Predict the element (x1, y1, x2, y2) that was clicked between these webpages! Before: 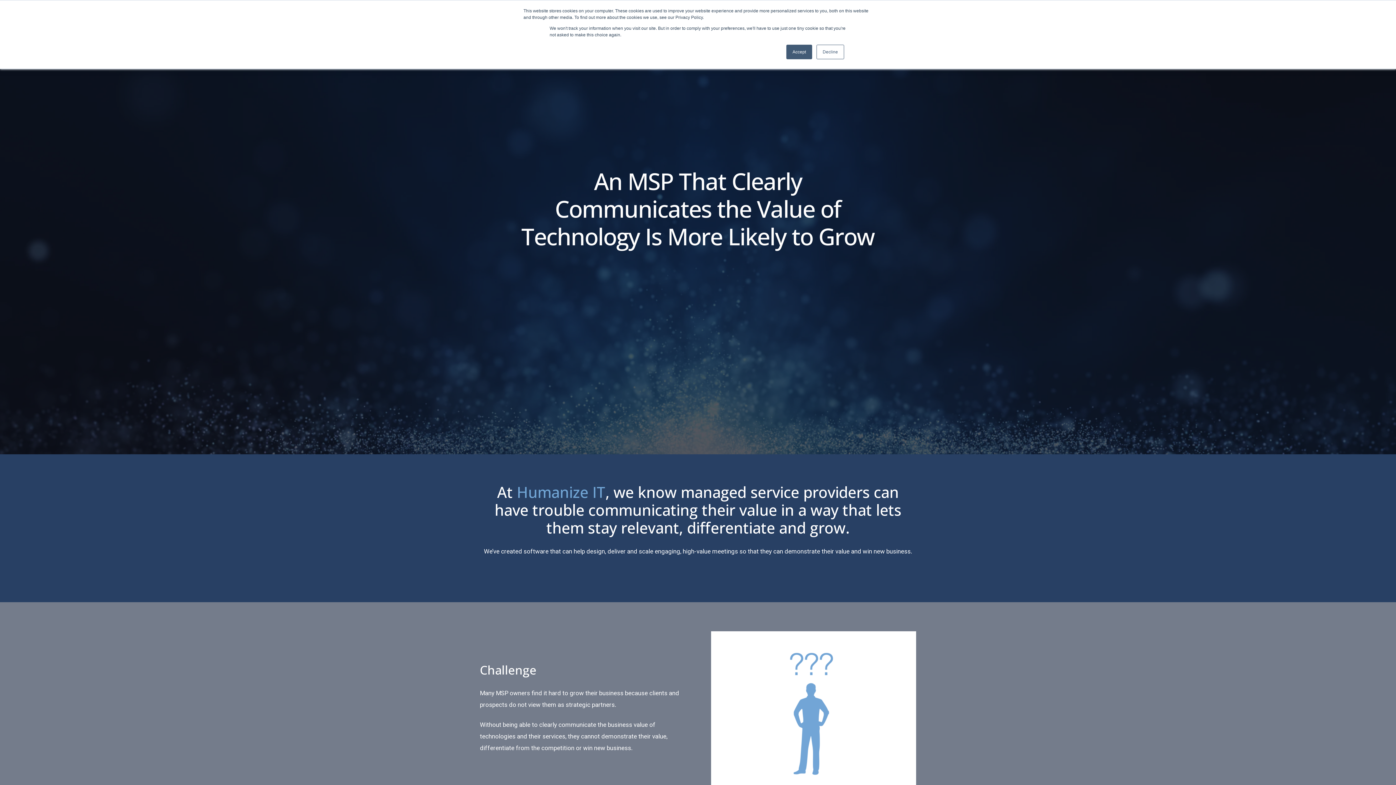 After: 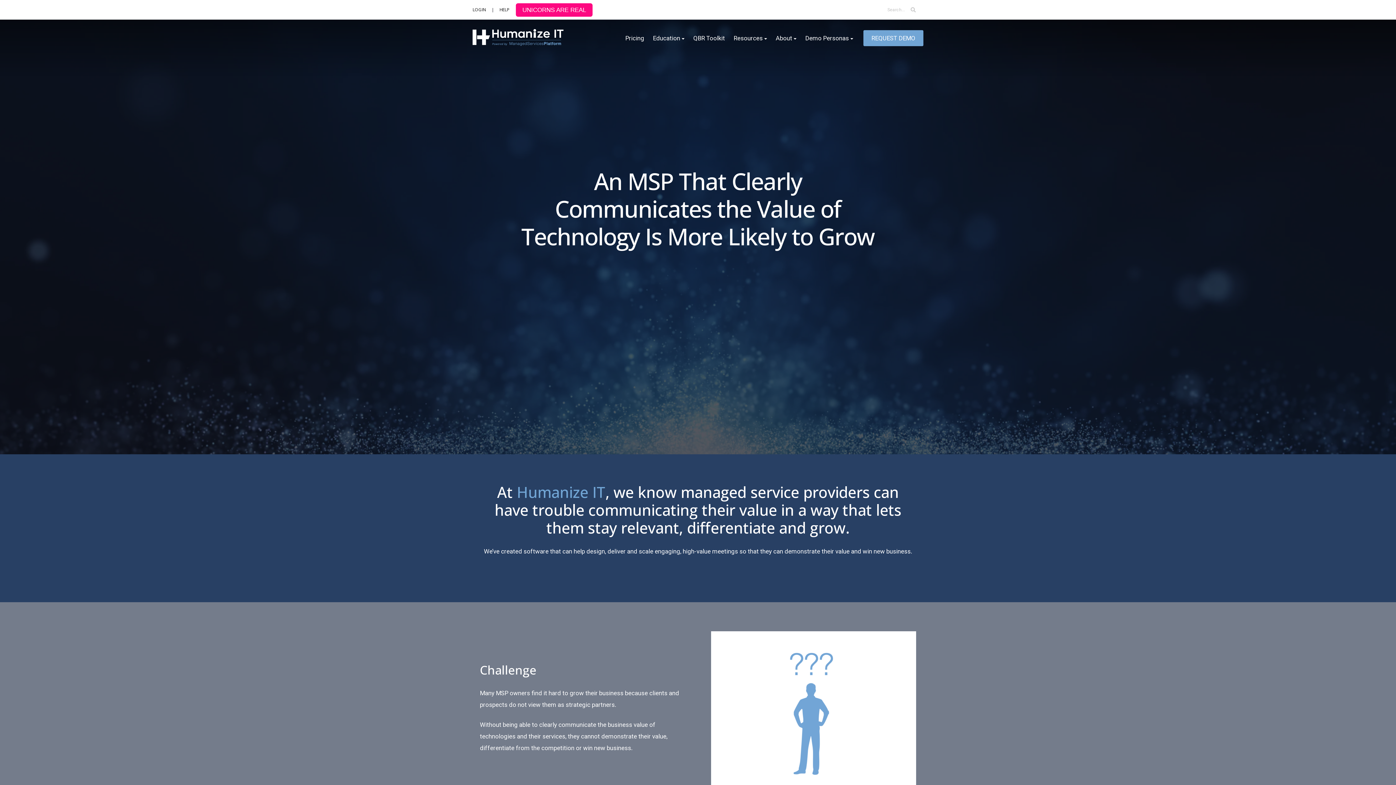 Action: label: Decline bbox: (816, 44, 844, 59)